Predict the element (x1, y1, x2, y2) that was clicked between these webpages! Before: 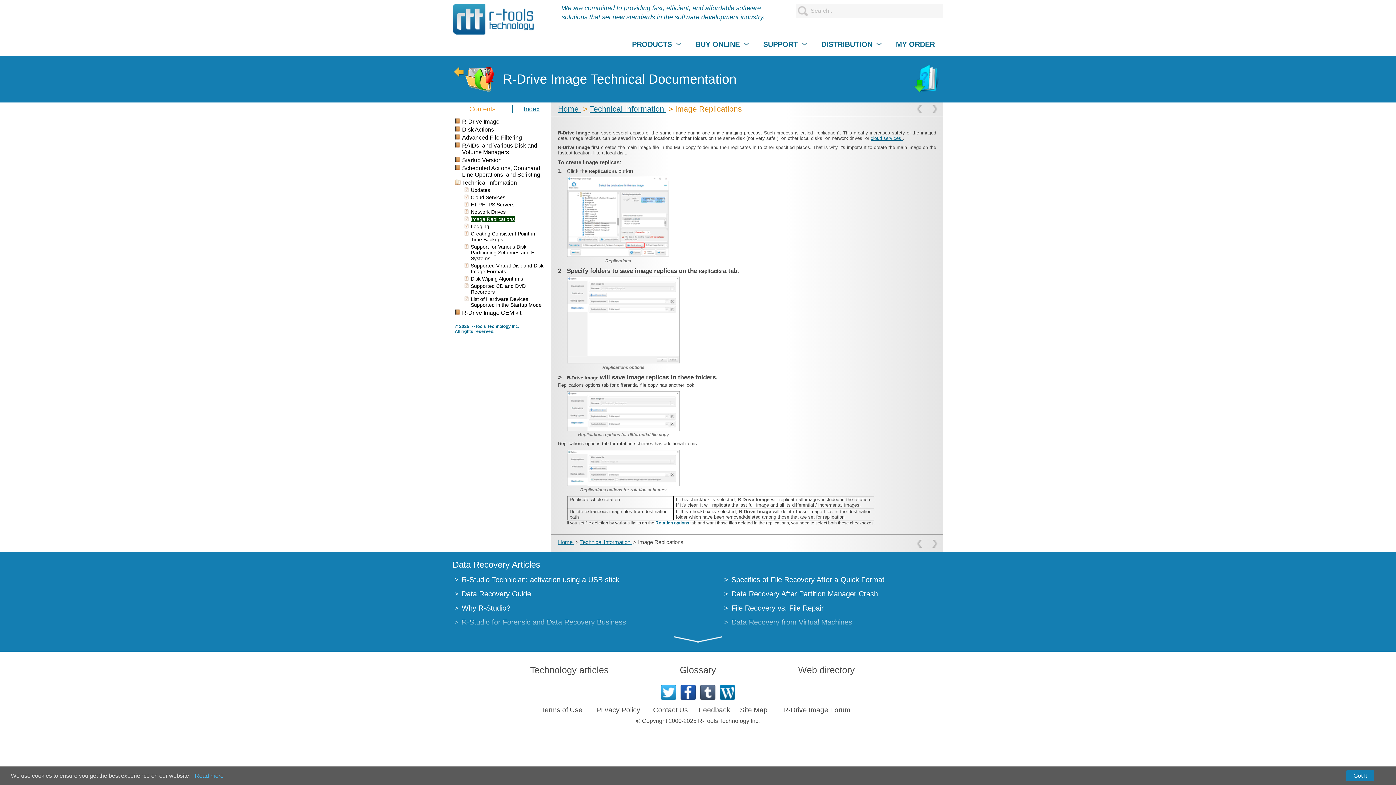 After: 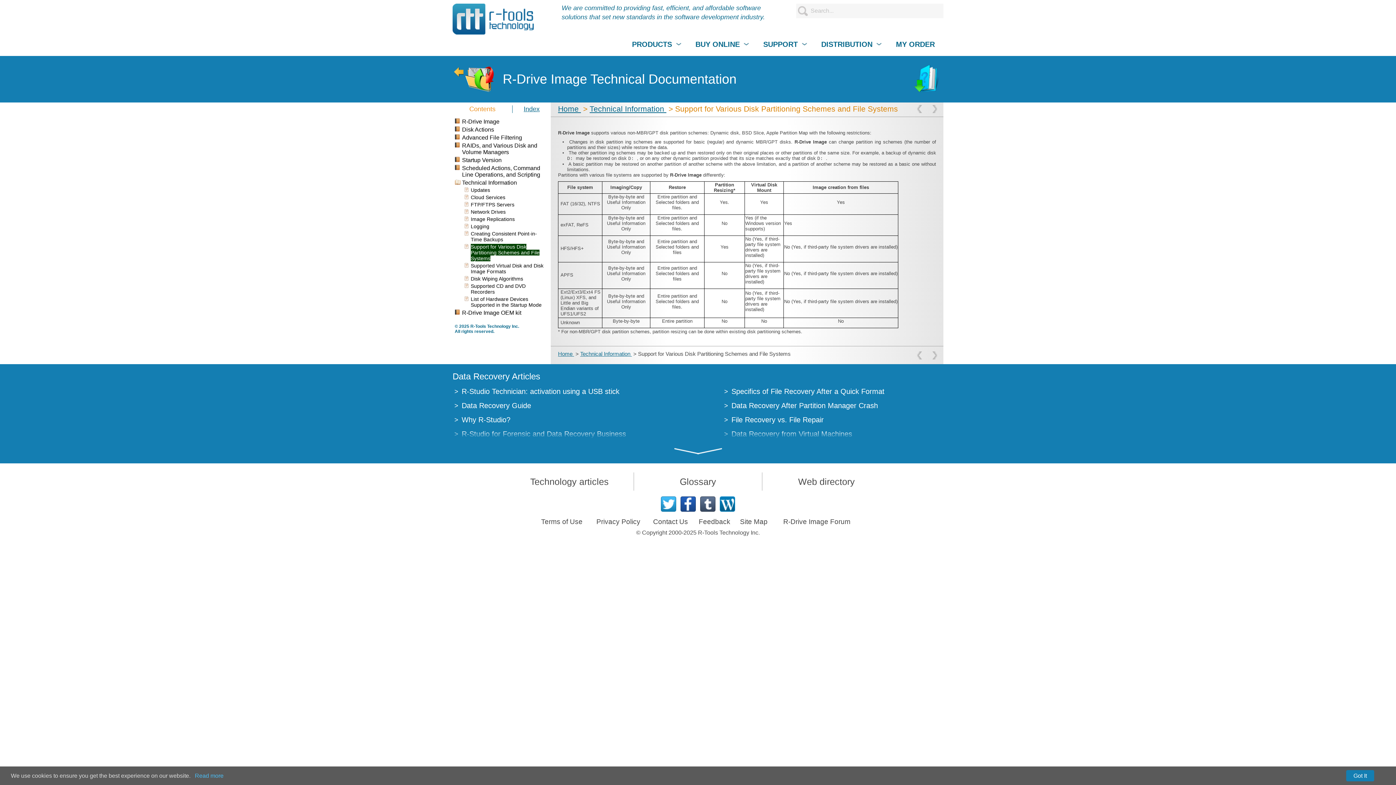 Action: bbox: (470, 244, 539, 261) label: Support for Various Disk Partitioning Schemes and File Systems